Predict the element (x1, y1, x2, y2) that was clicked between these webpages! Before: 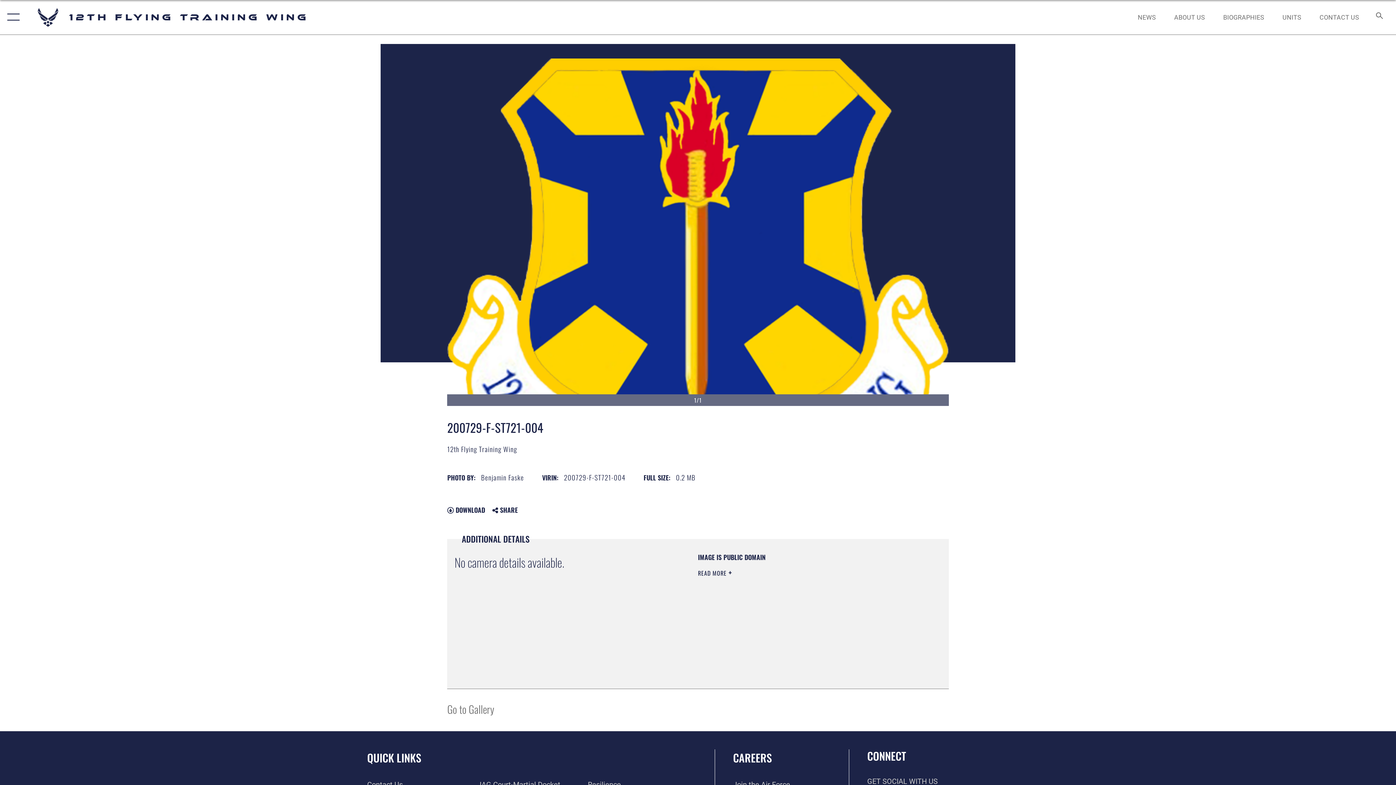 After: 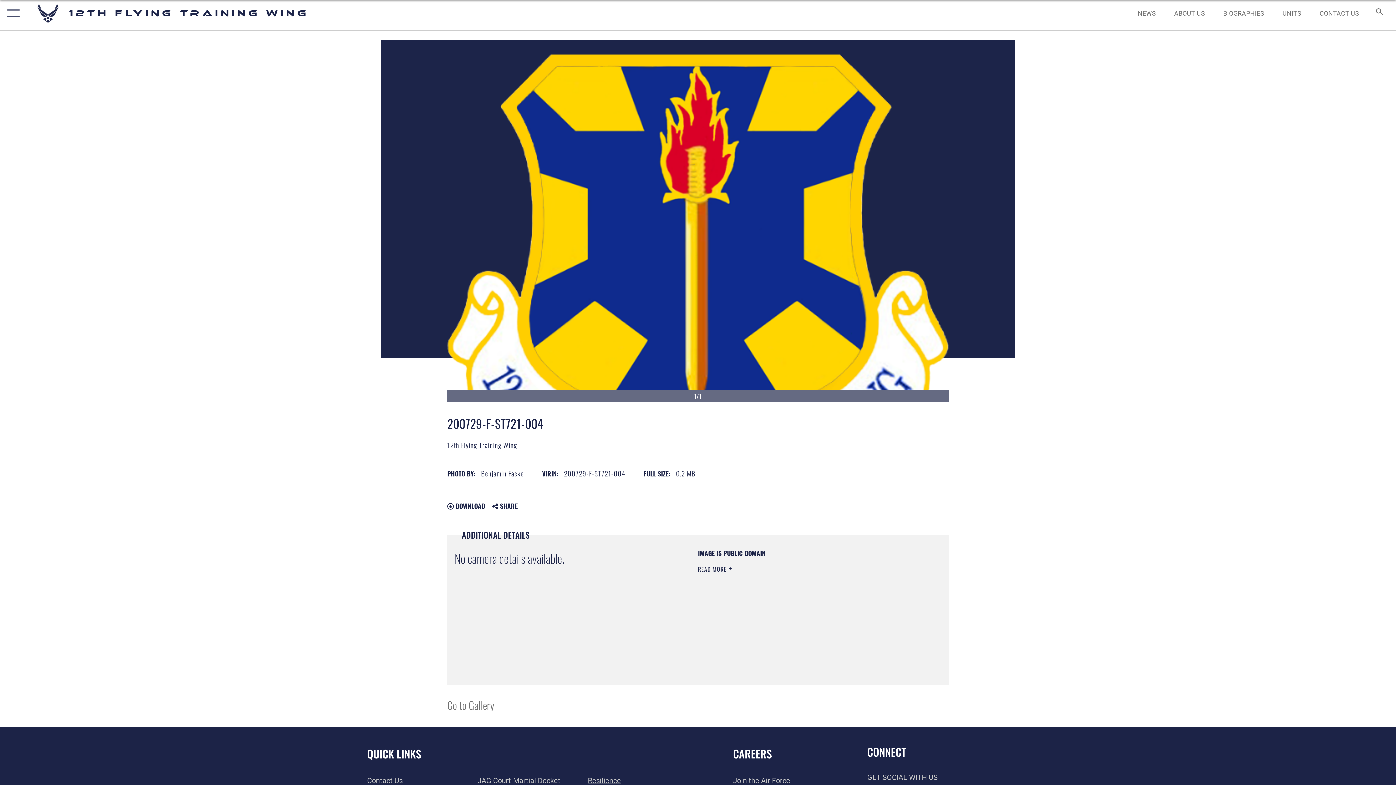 Action: bbox: (588, 780, 621, 789) label: Link to Air Force resilience resources opens in a new window